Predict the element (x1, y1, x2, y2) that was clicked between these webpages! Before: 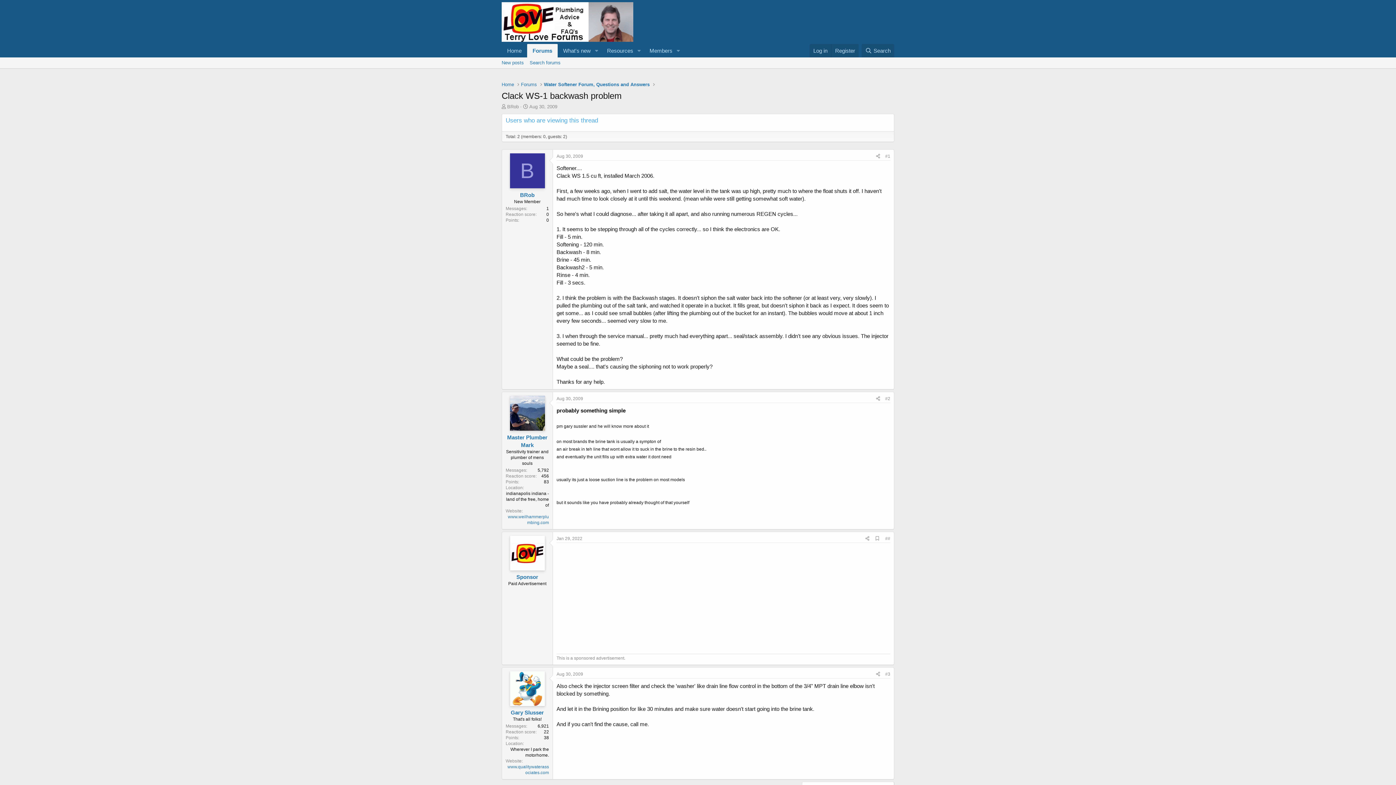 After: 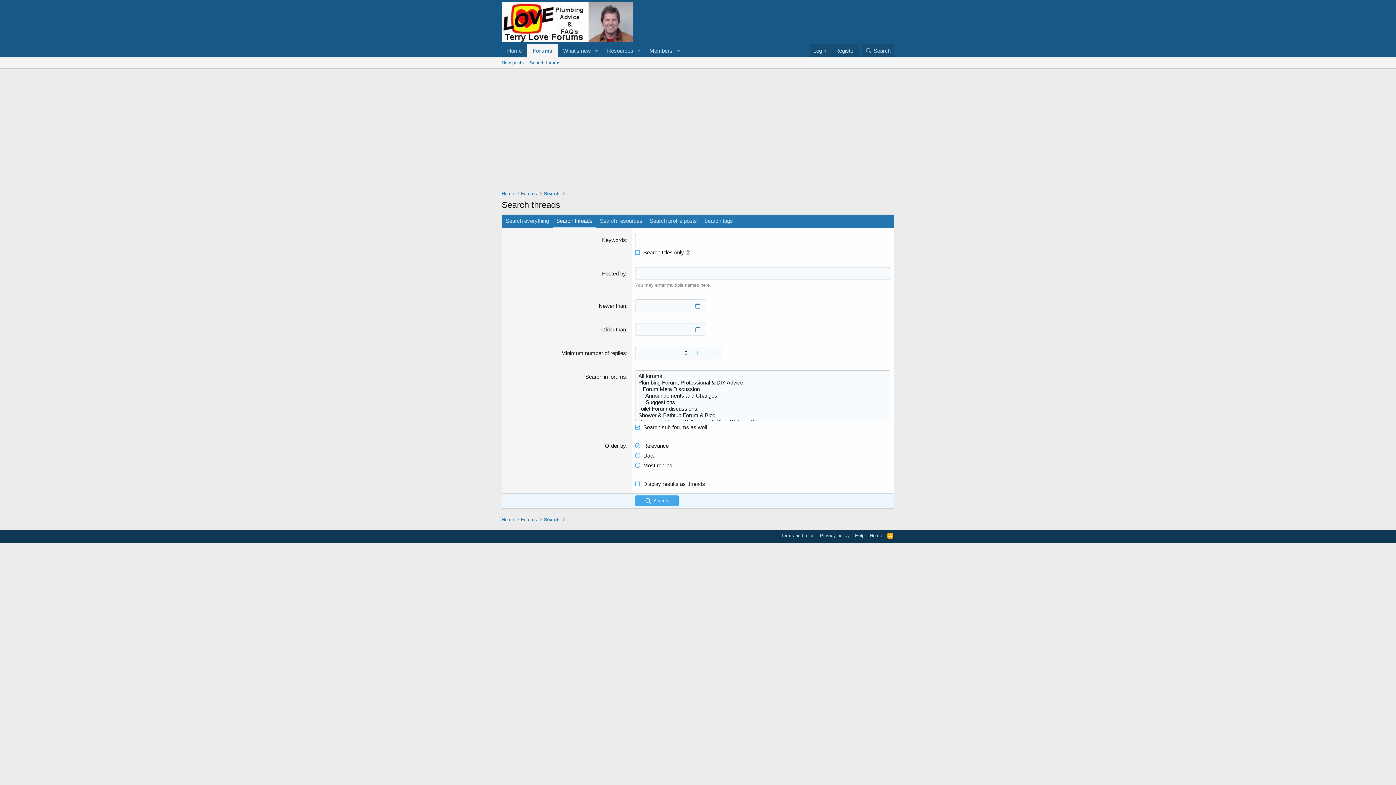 Action: label: Search forums bbox: (526, 57, 563, 68)